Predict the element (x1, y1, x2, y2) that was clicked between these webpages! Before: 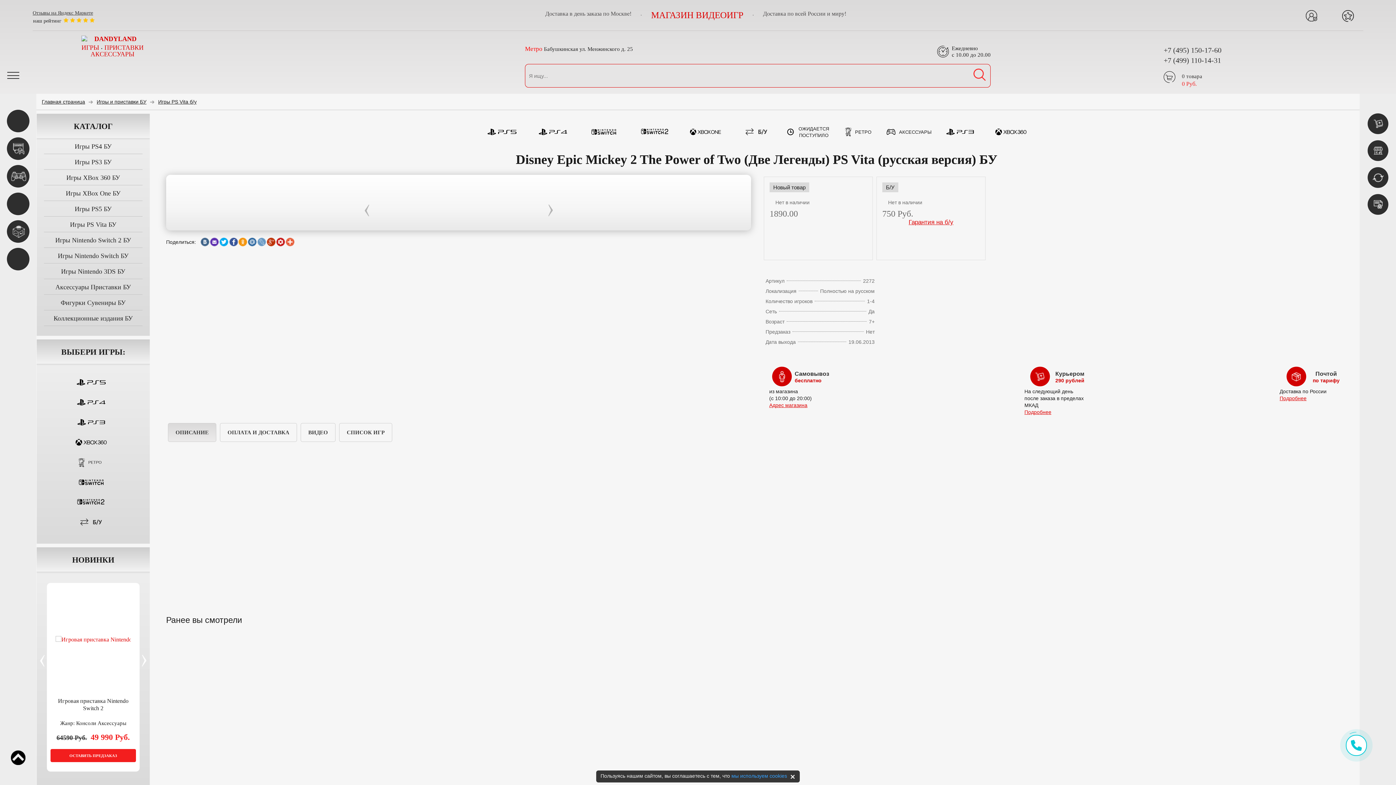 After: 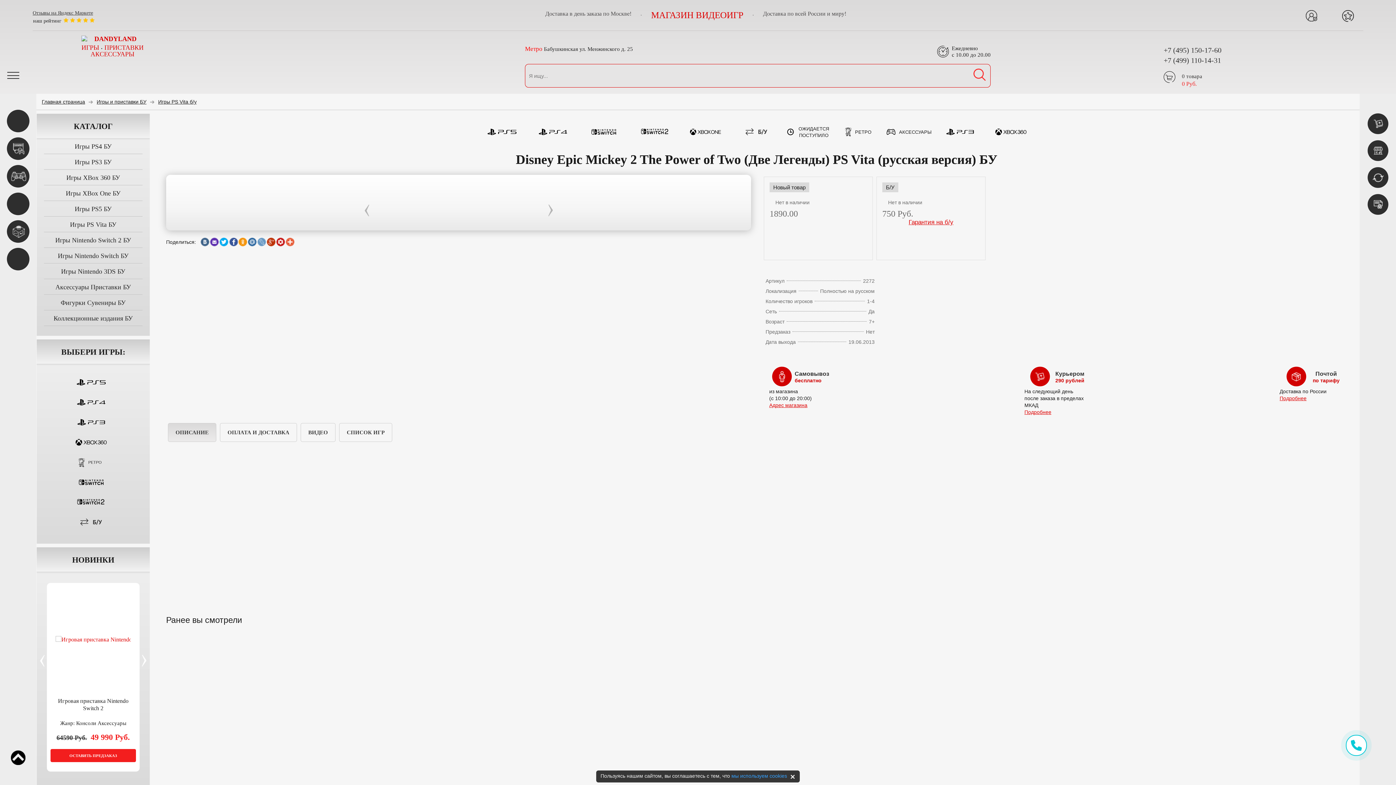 Action: label: мы используем cookies bbox: (731, 773, 787, 779)